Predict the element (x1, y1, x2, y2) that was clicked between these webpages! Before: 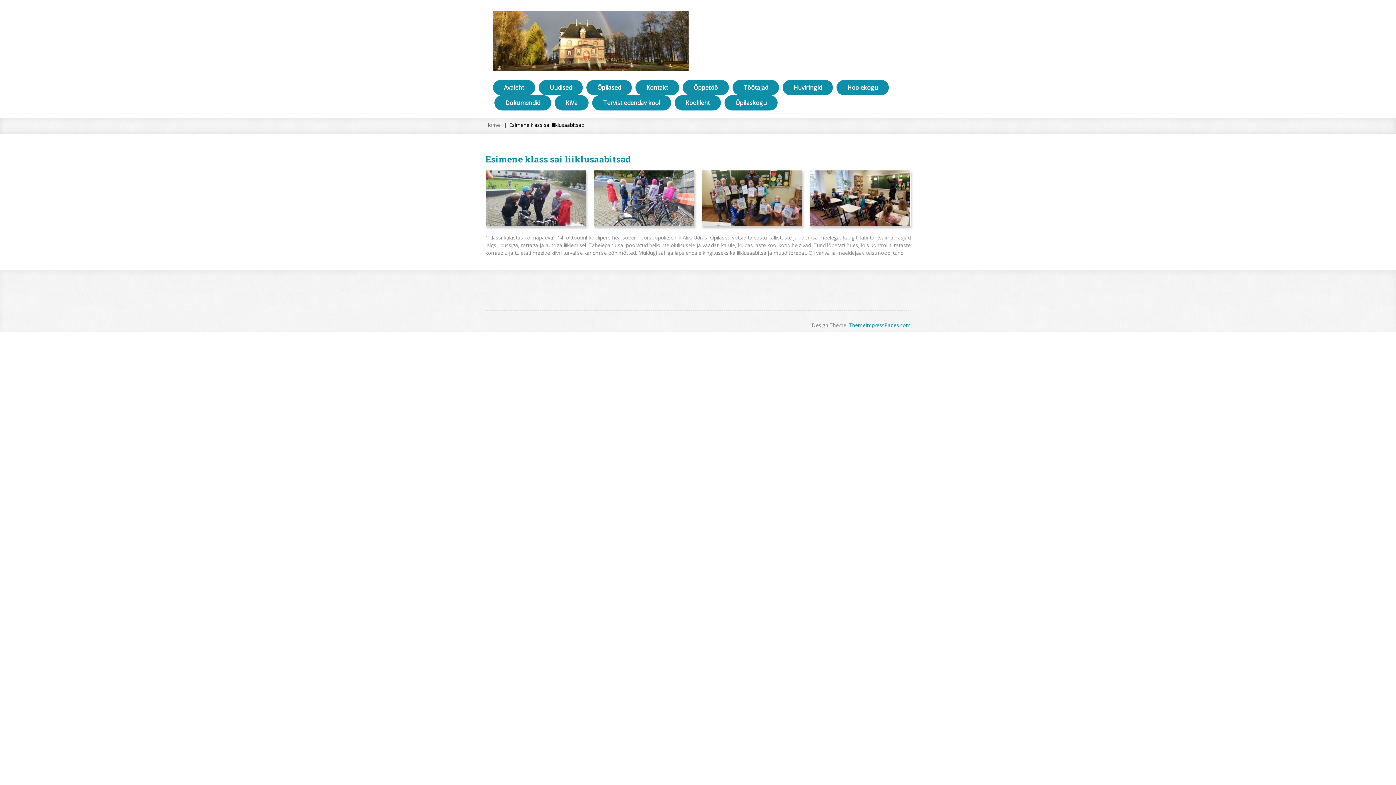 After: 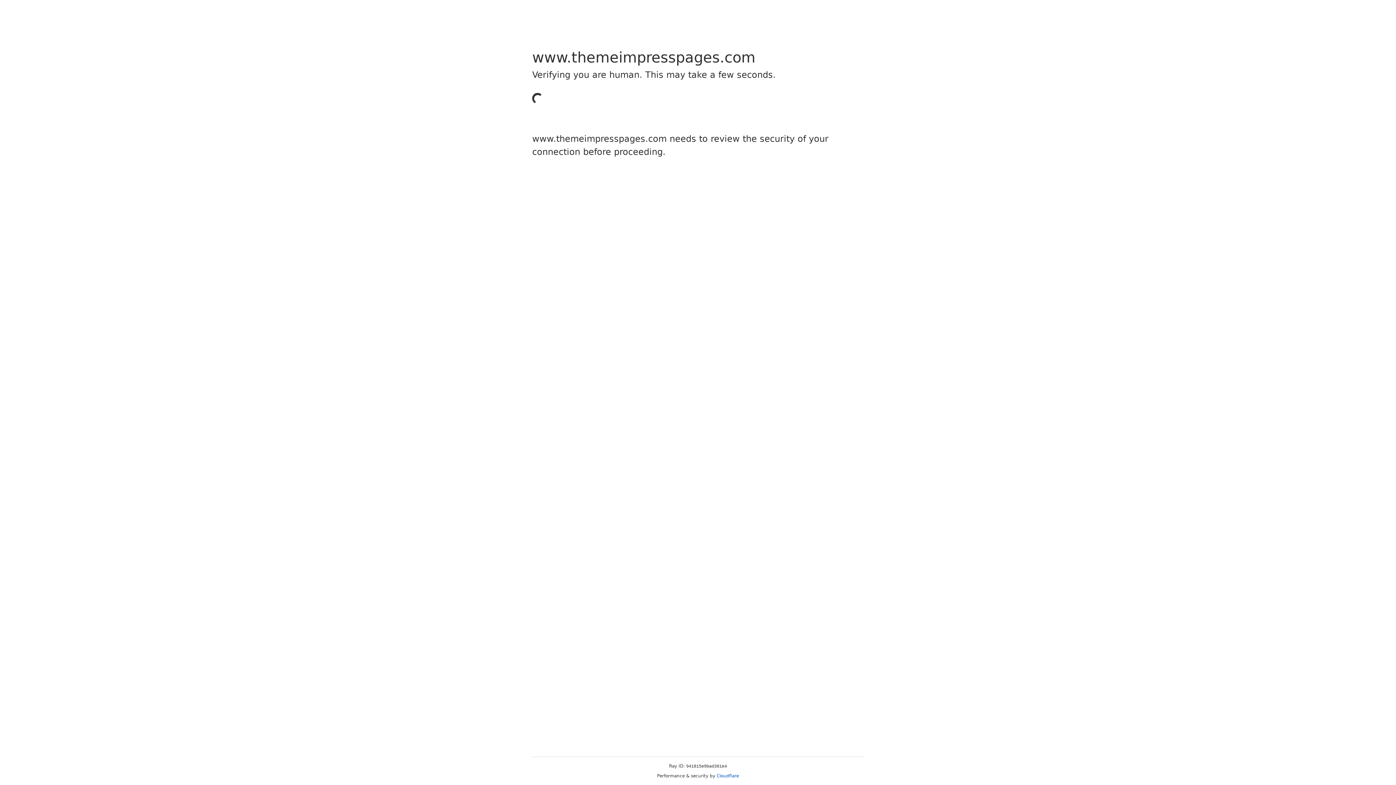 Action: bbox: (849, 321, 910, 328) label: ThemeImpressPages.com